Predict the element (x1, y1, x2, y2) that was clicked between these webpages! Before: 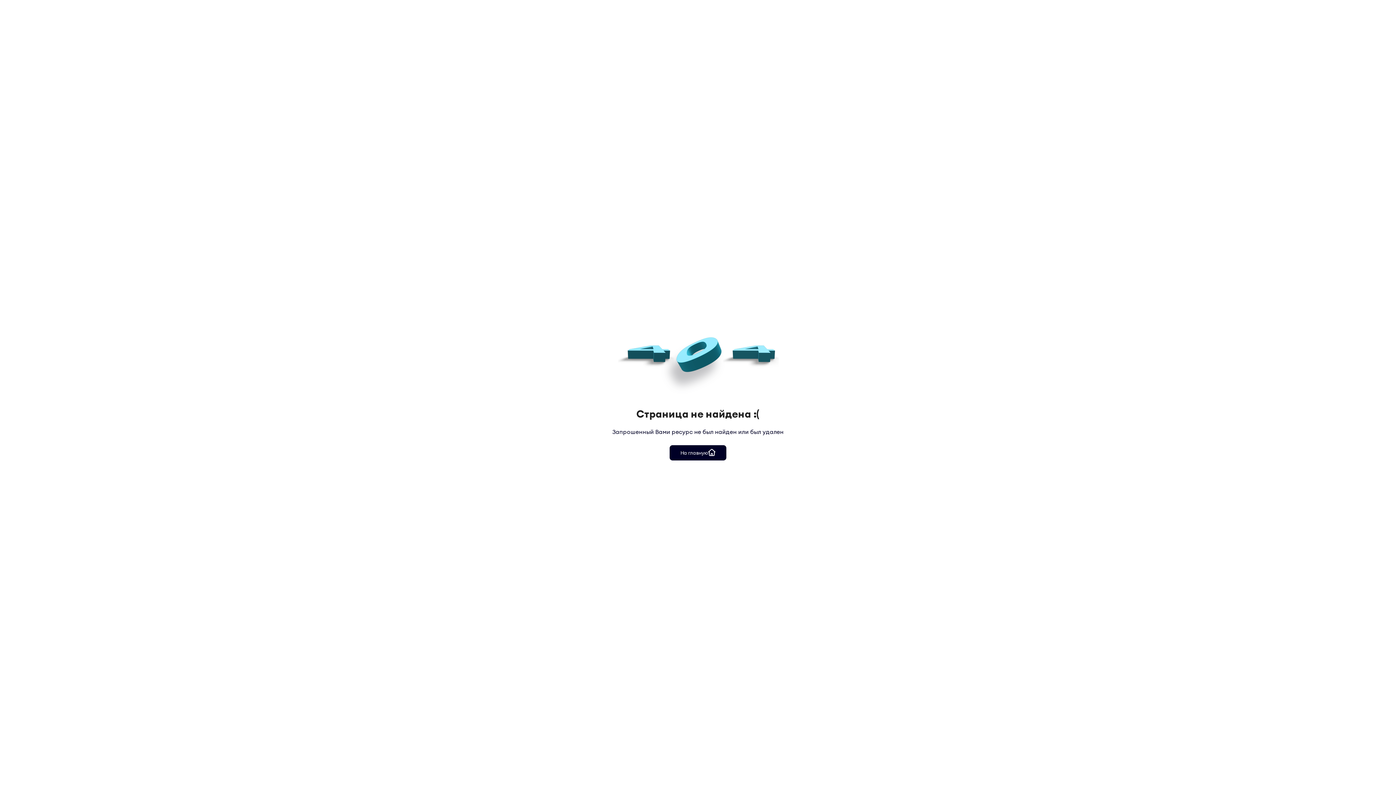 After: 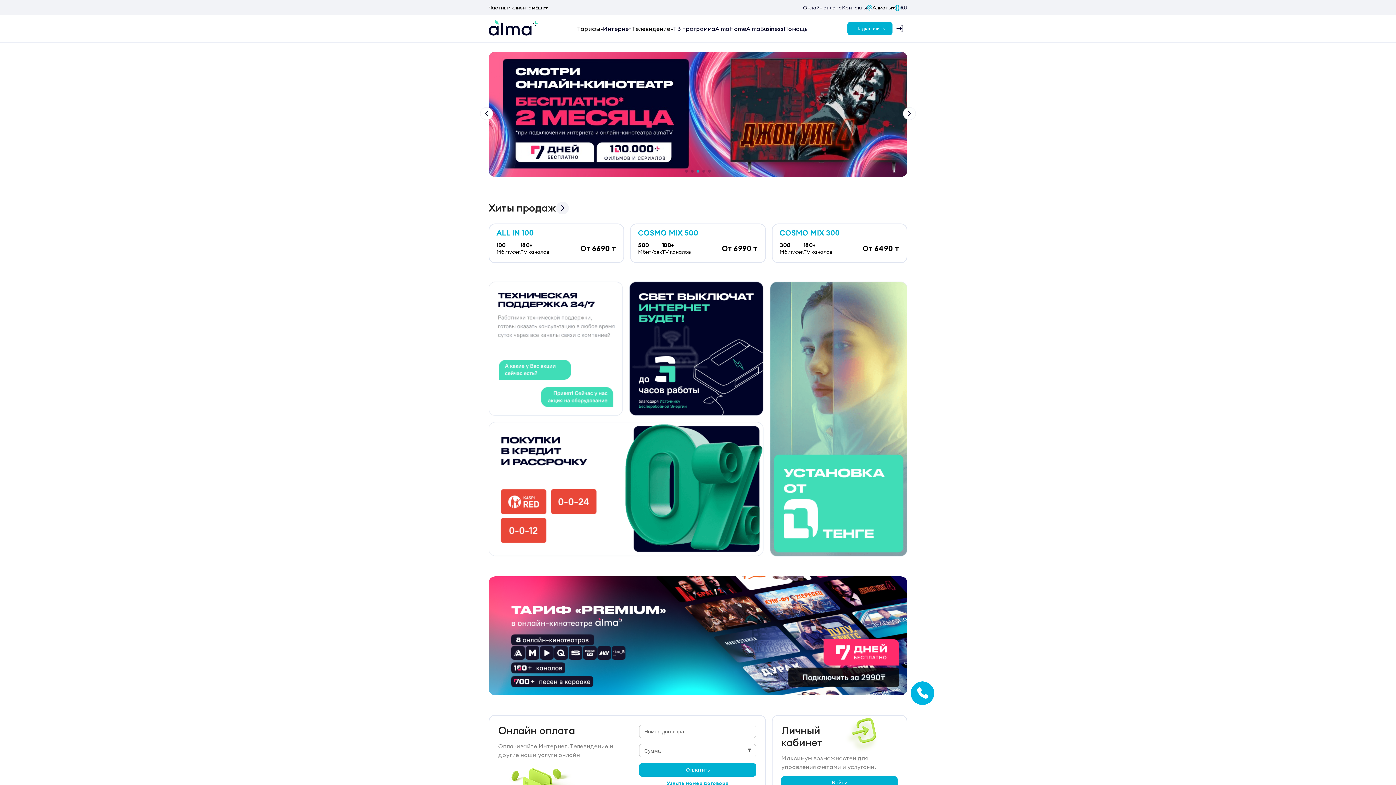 Action: bbox: (669, 445, 726, 460) label: На главную